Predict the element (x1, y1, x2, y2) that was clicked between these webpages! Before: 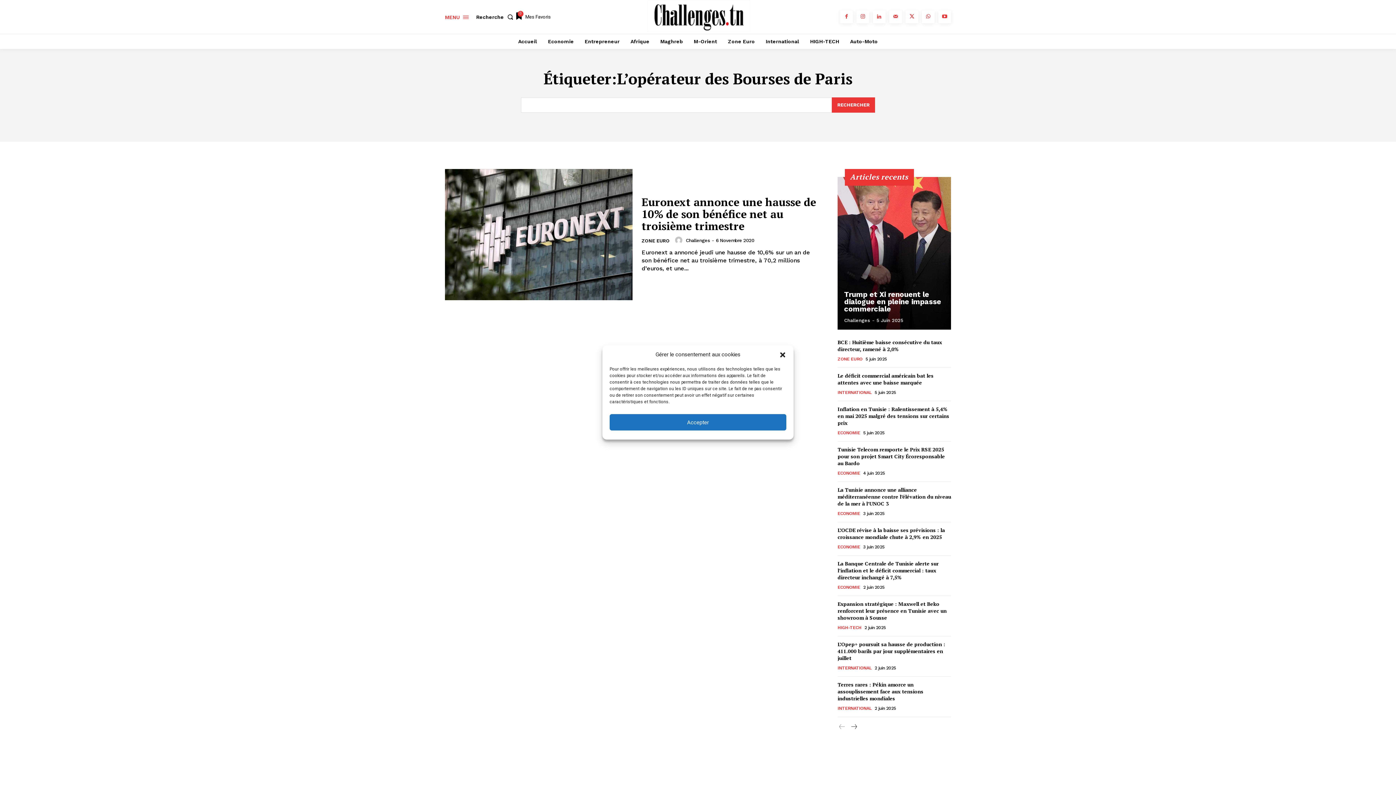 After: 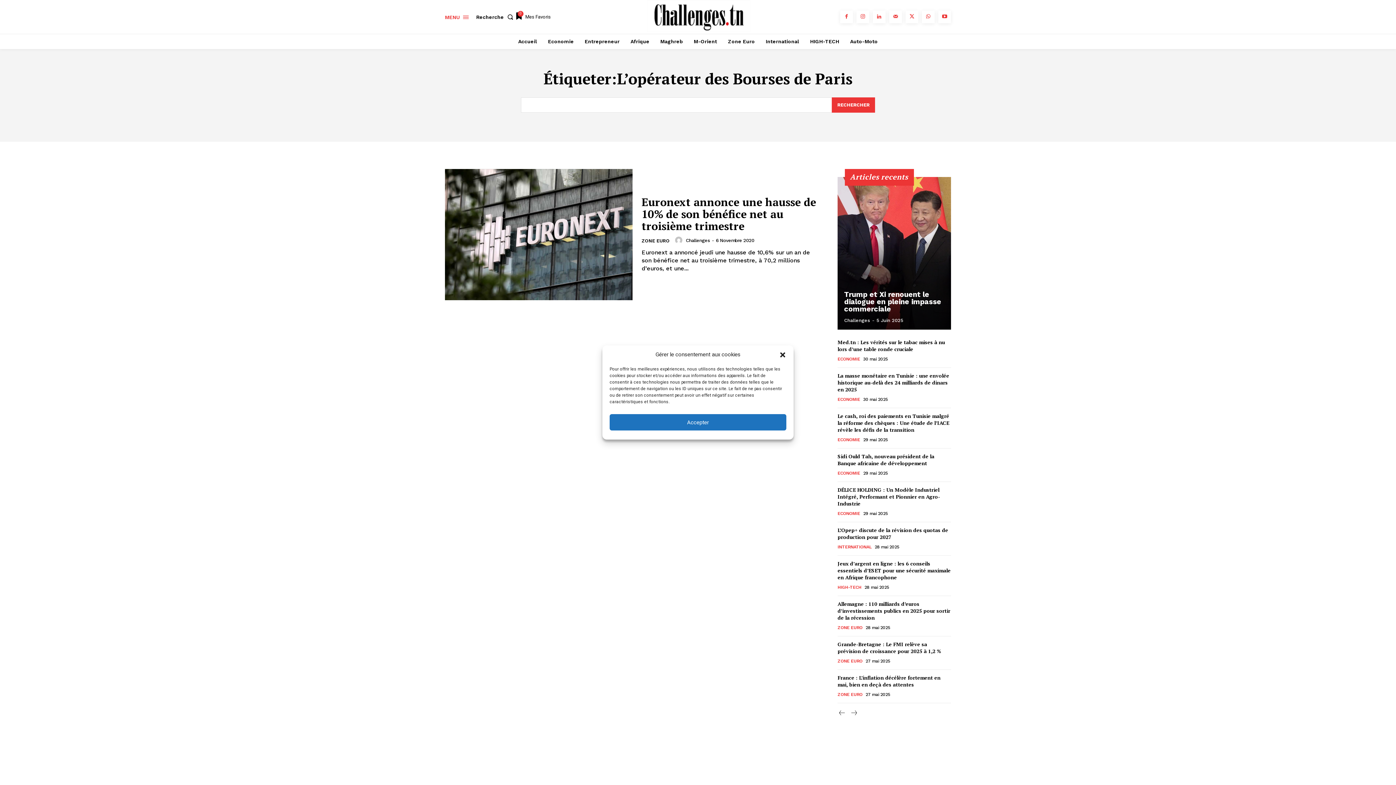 Action: bbox: (849, 722, 858, 732) label: next-page